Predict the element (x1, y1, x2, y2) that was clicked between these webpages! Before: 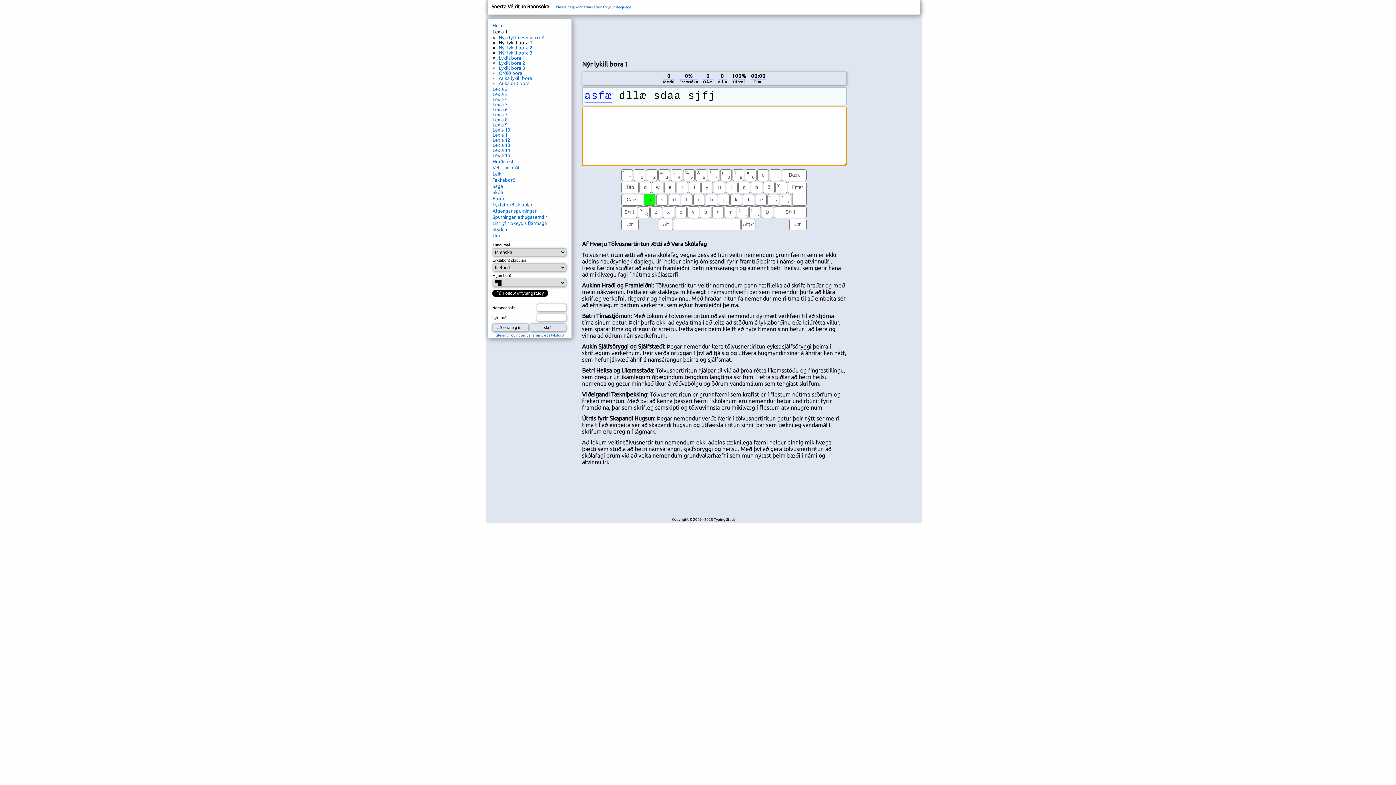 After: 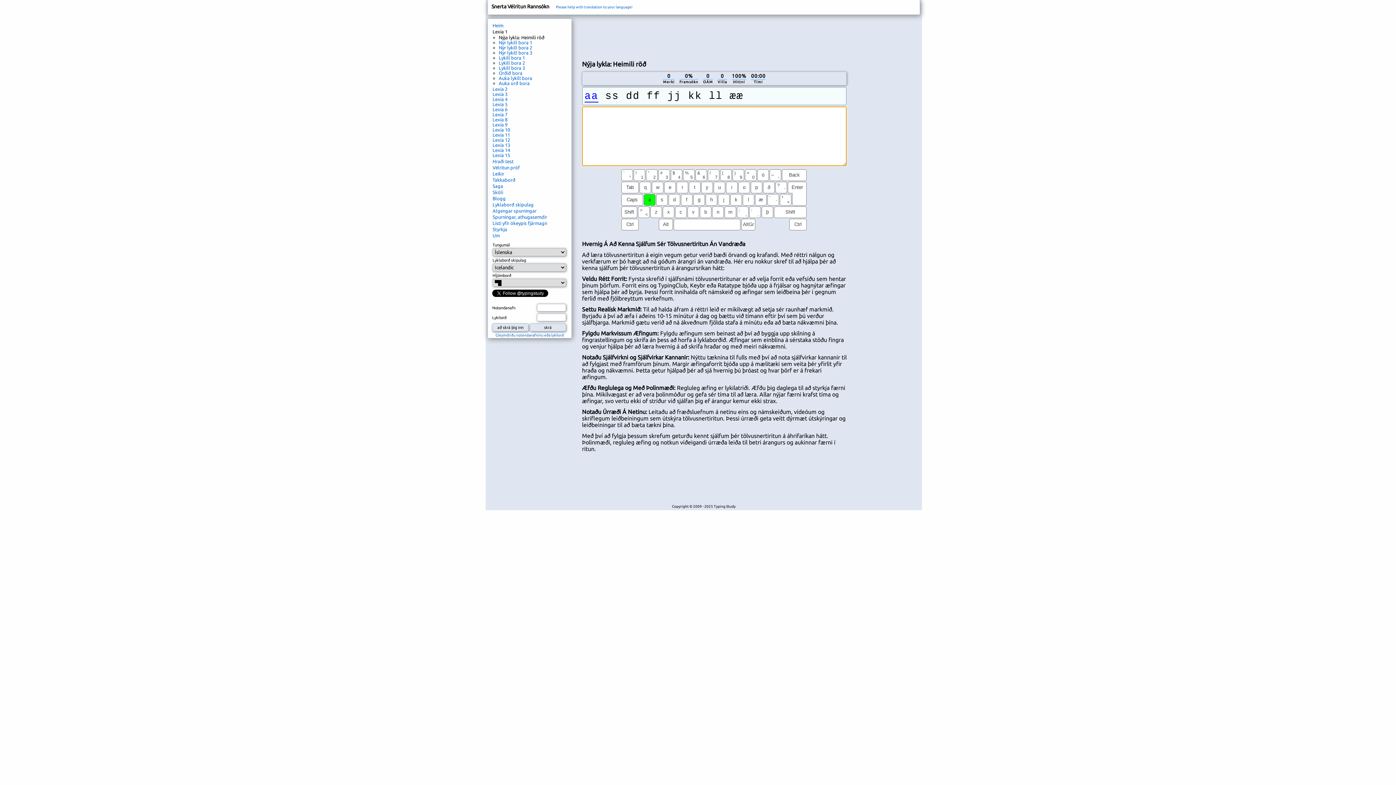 Action: bbox: (498, 34, 544, 40) label: Nýja lykla: Heimili röð